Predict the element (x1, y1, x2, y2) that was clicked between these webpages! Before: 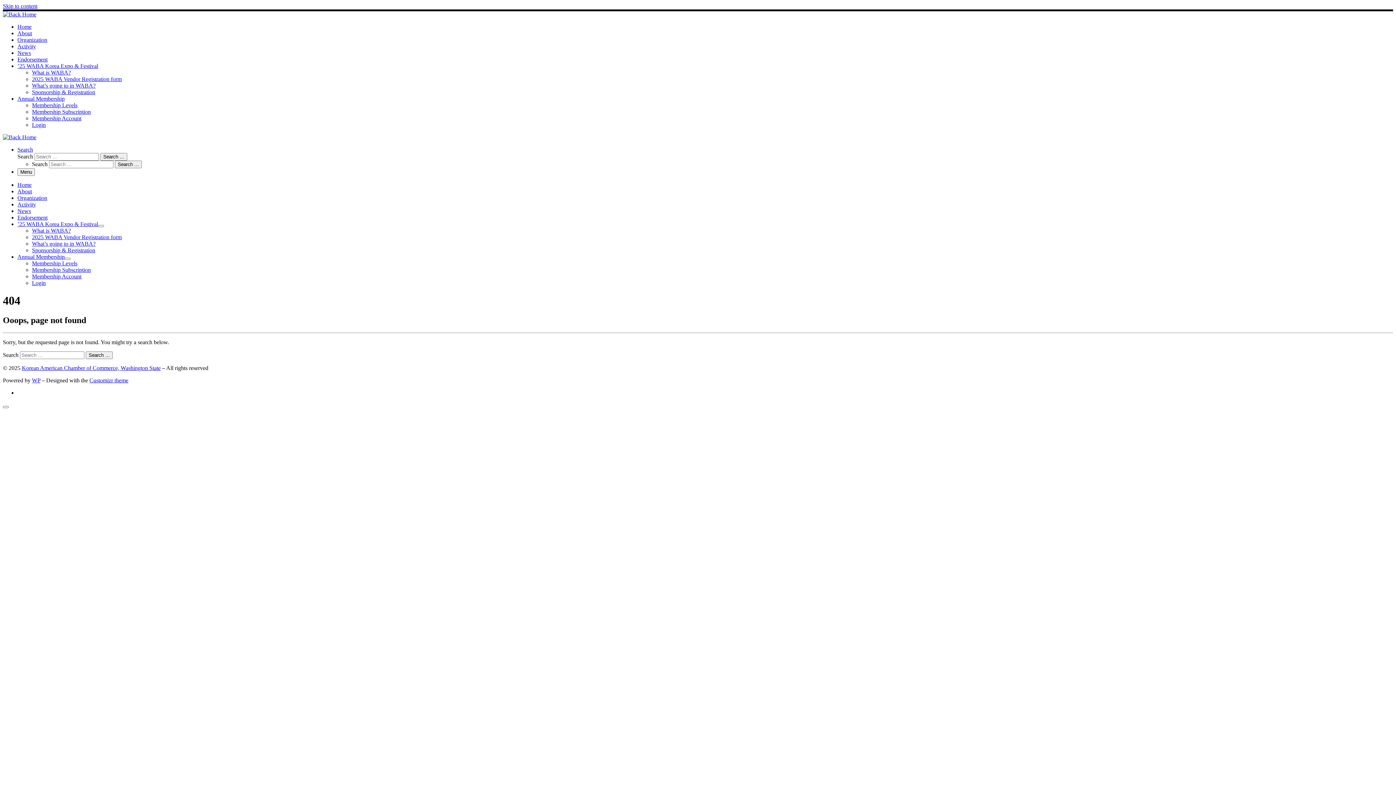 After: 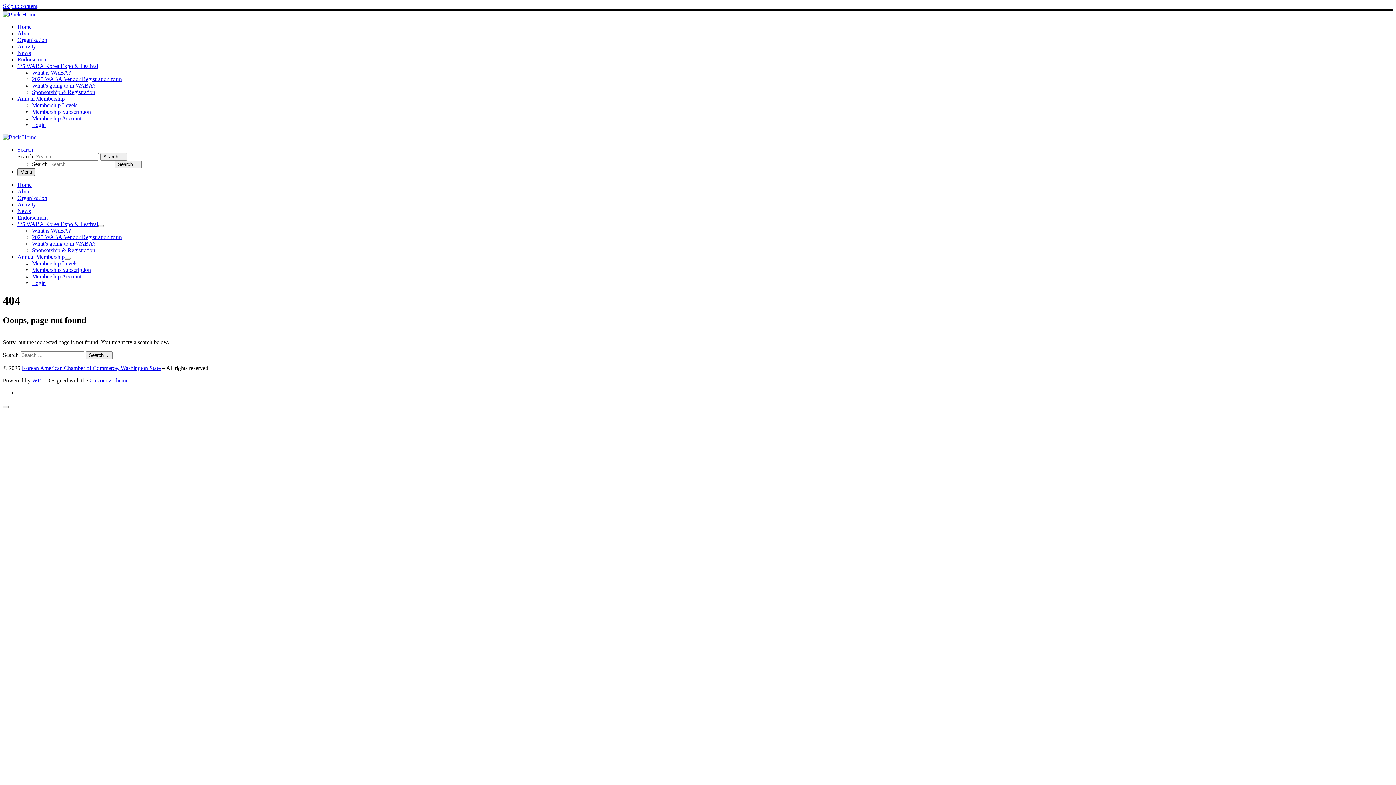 Action: bbox: (17, 168, 34, 176) label: Menu